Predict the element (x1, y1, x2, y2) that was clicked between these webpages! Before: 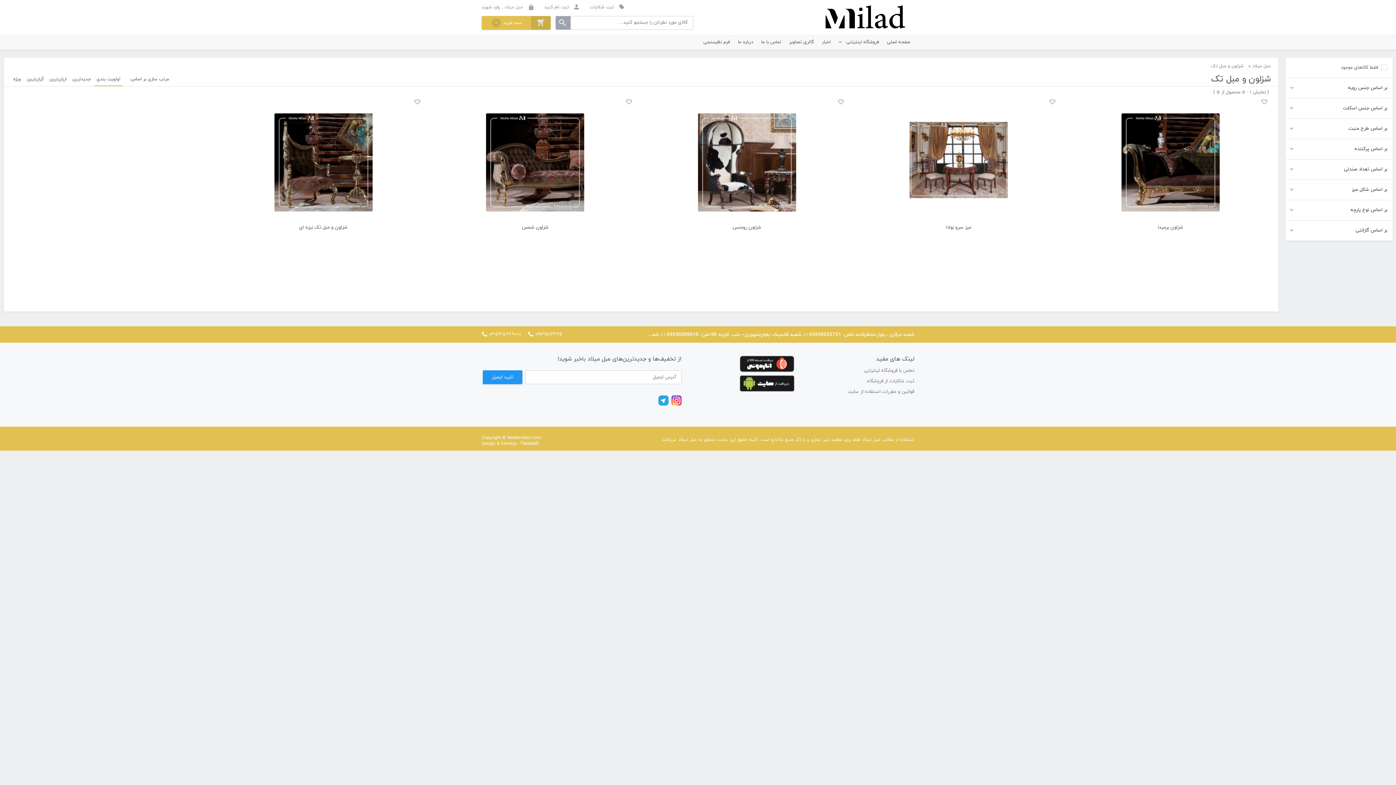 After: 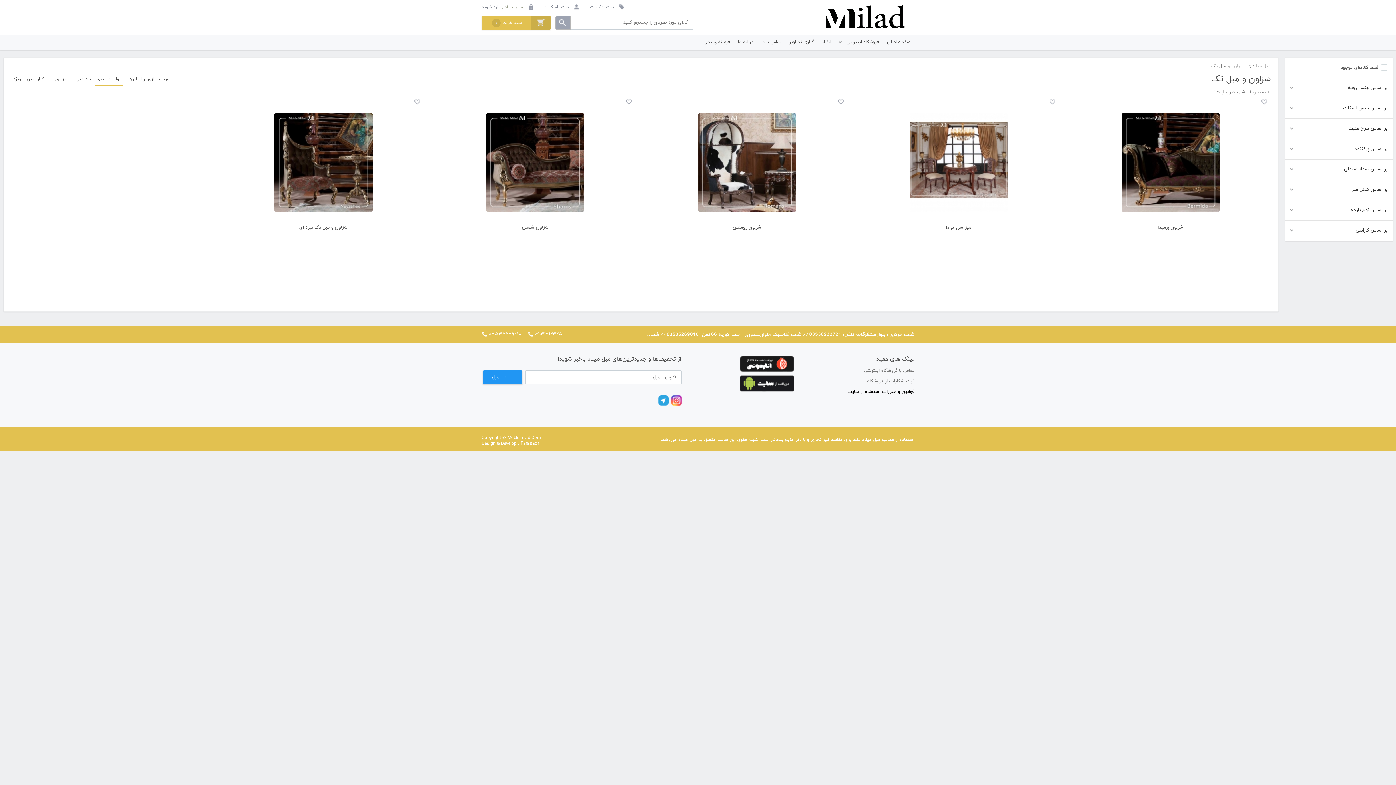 Action: label: قوانین و مقررات استفاده از سایت bbox: (847, 388, 914, 395)